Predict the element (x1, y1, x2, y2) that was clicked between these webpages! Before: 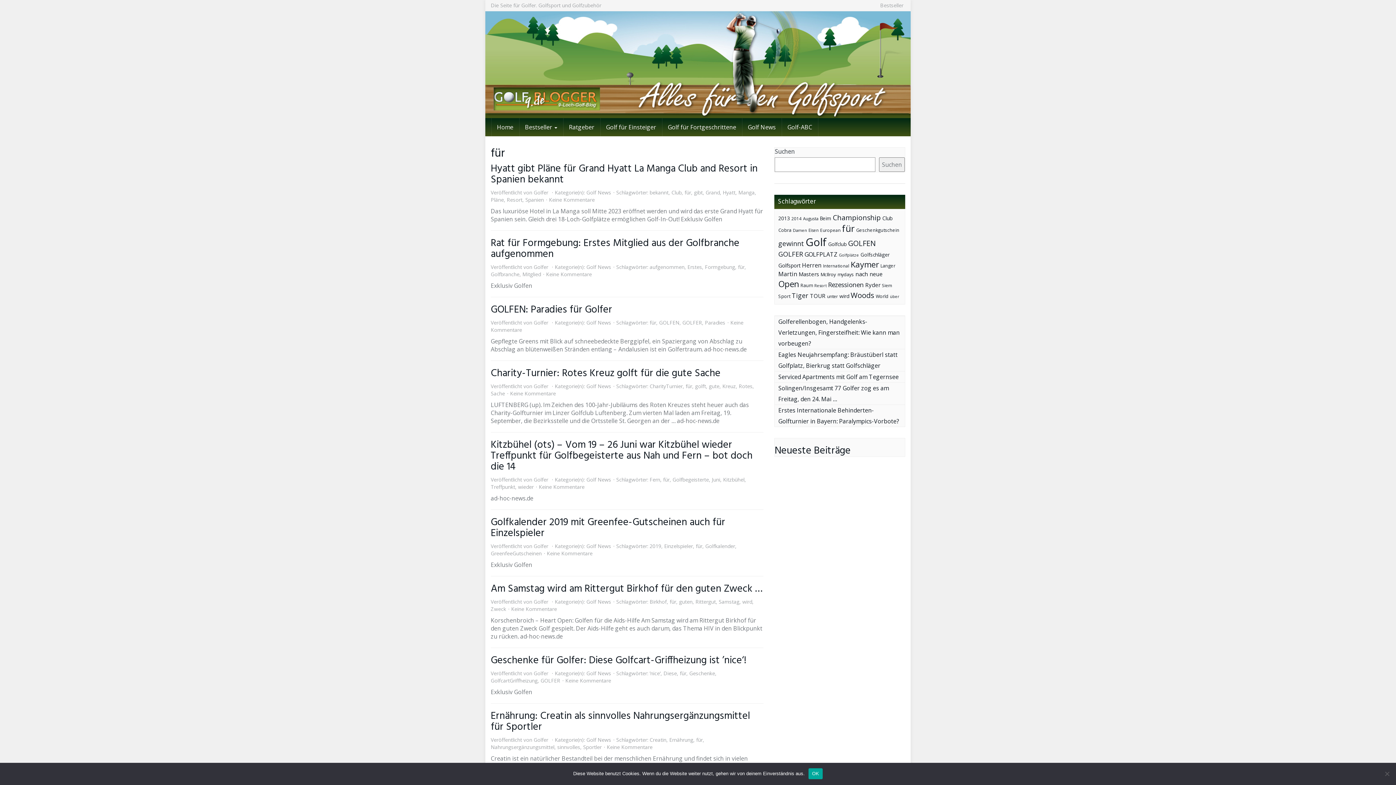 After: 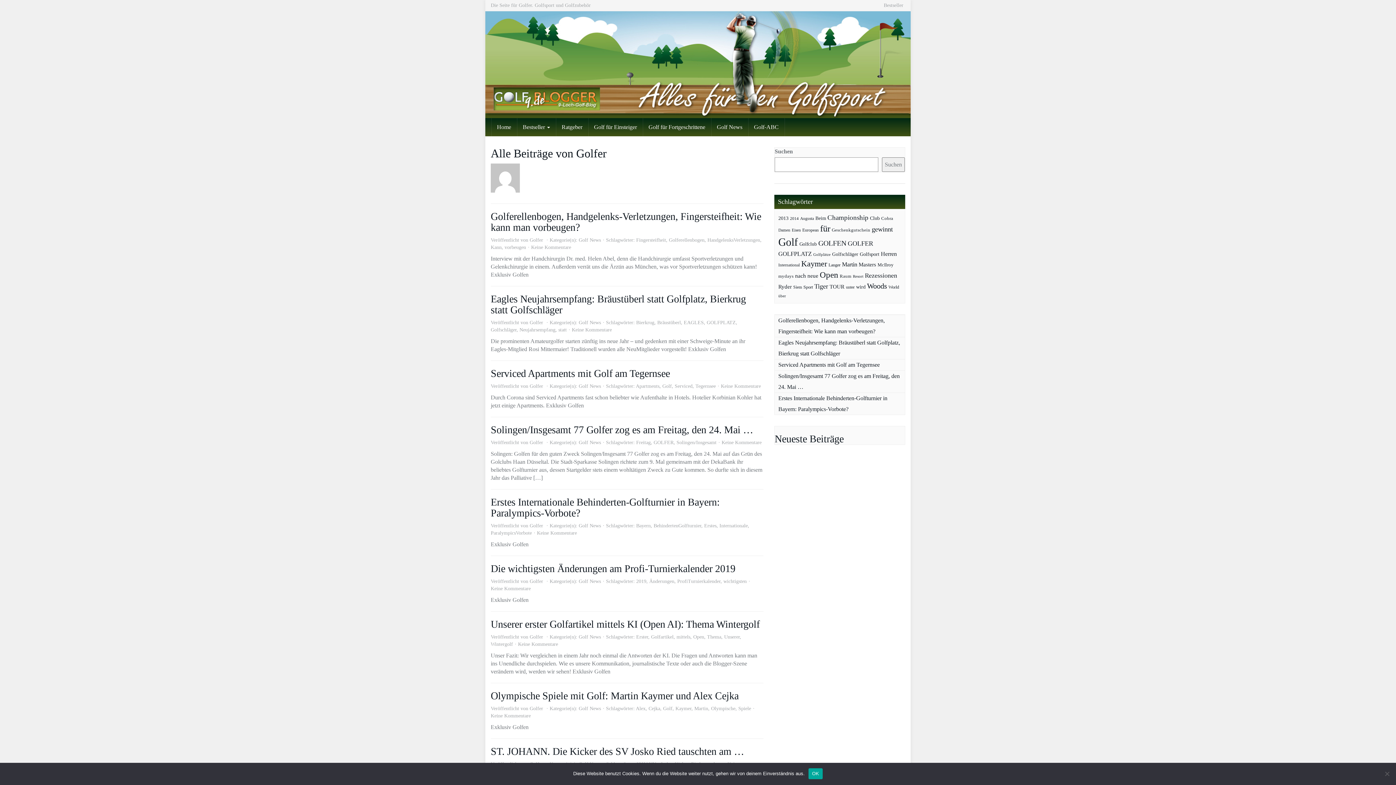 Action: label: Golfer bbox: (533, 263, 548, 270)